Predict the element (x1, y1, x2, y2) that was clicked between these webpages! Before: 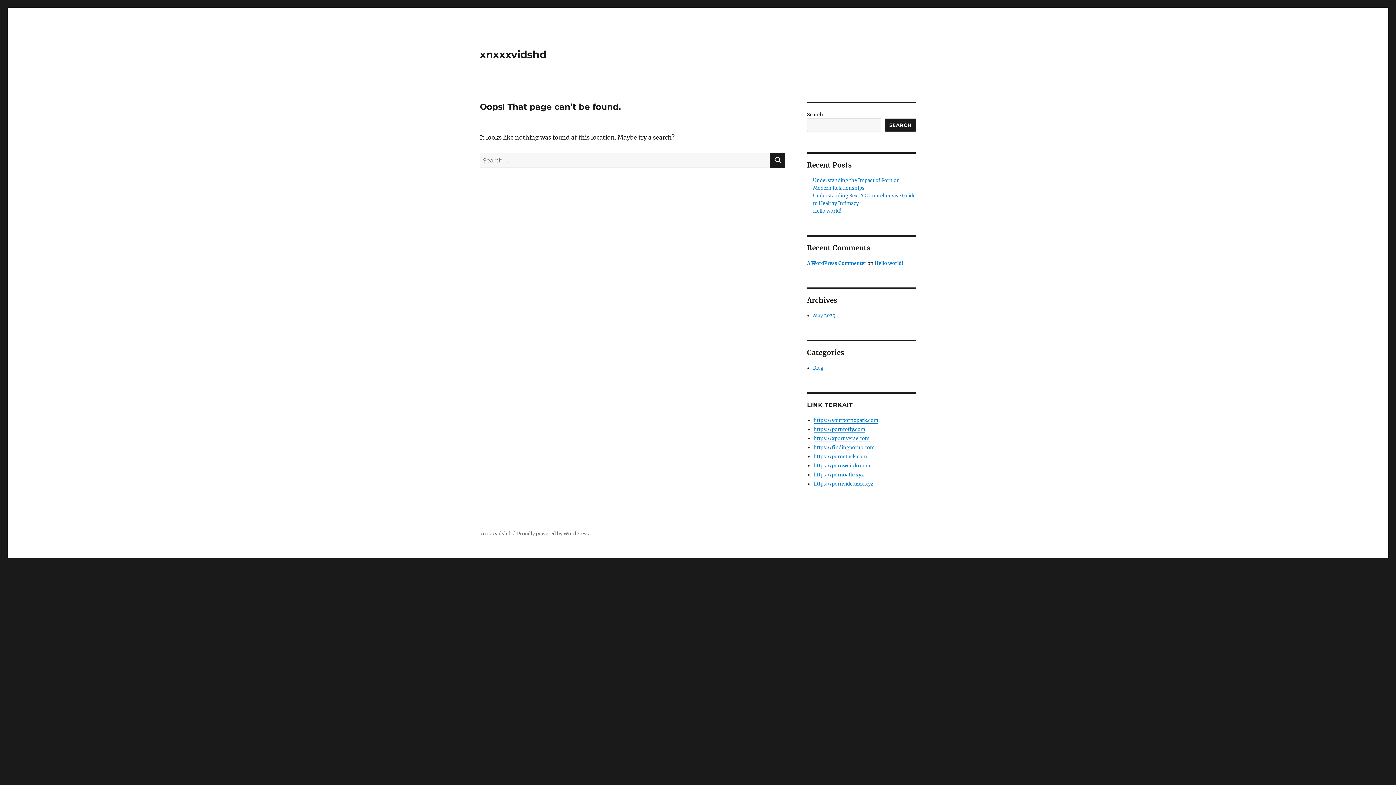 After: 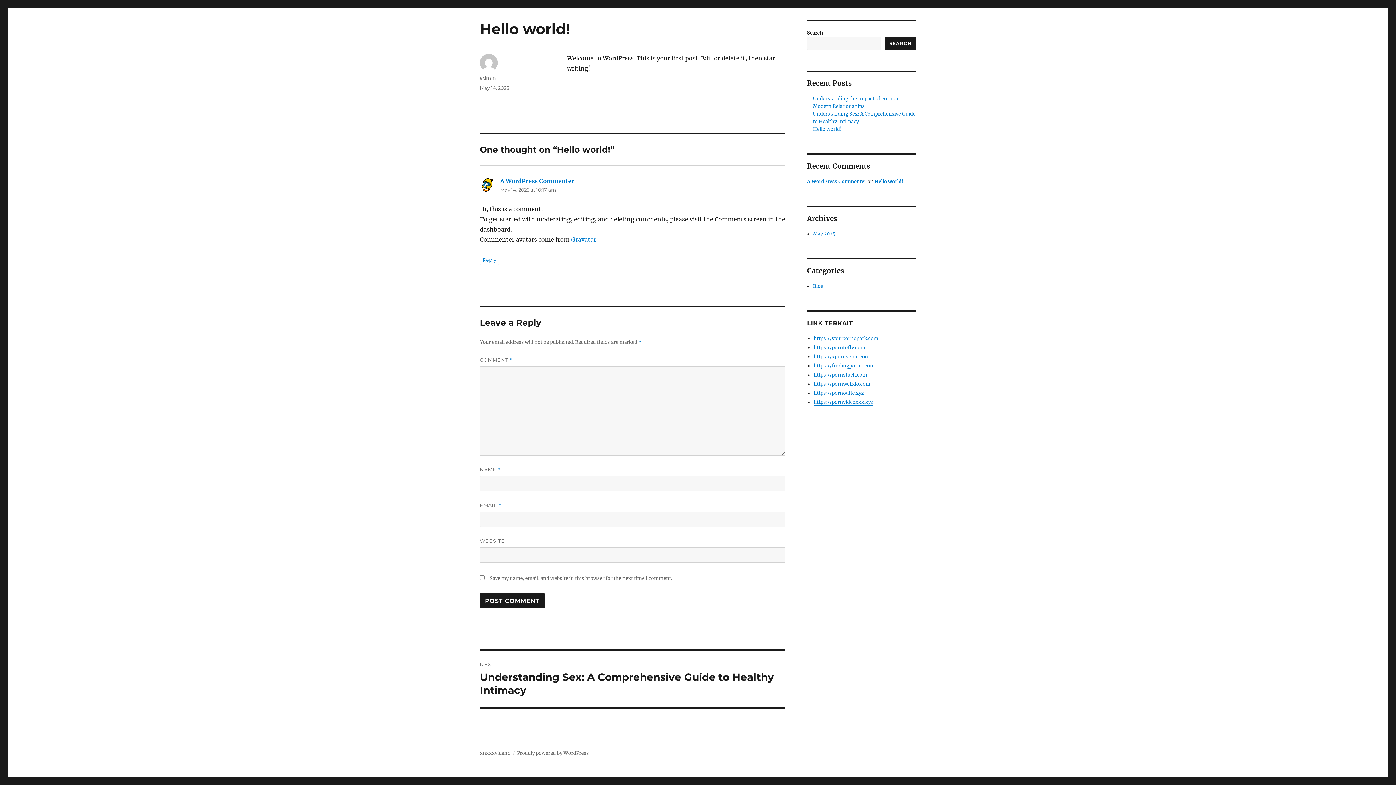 Action: bbox: (874, 260, 903, 266) label: Hello world!